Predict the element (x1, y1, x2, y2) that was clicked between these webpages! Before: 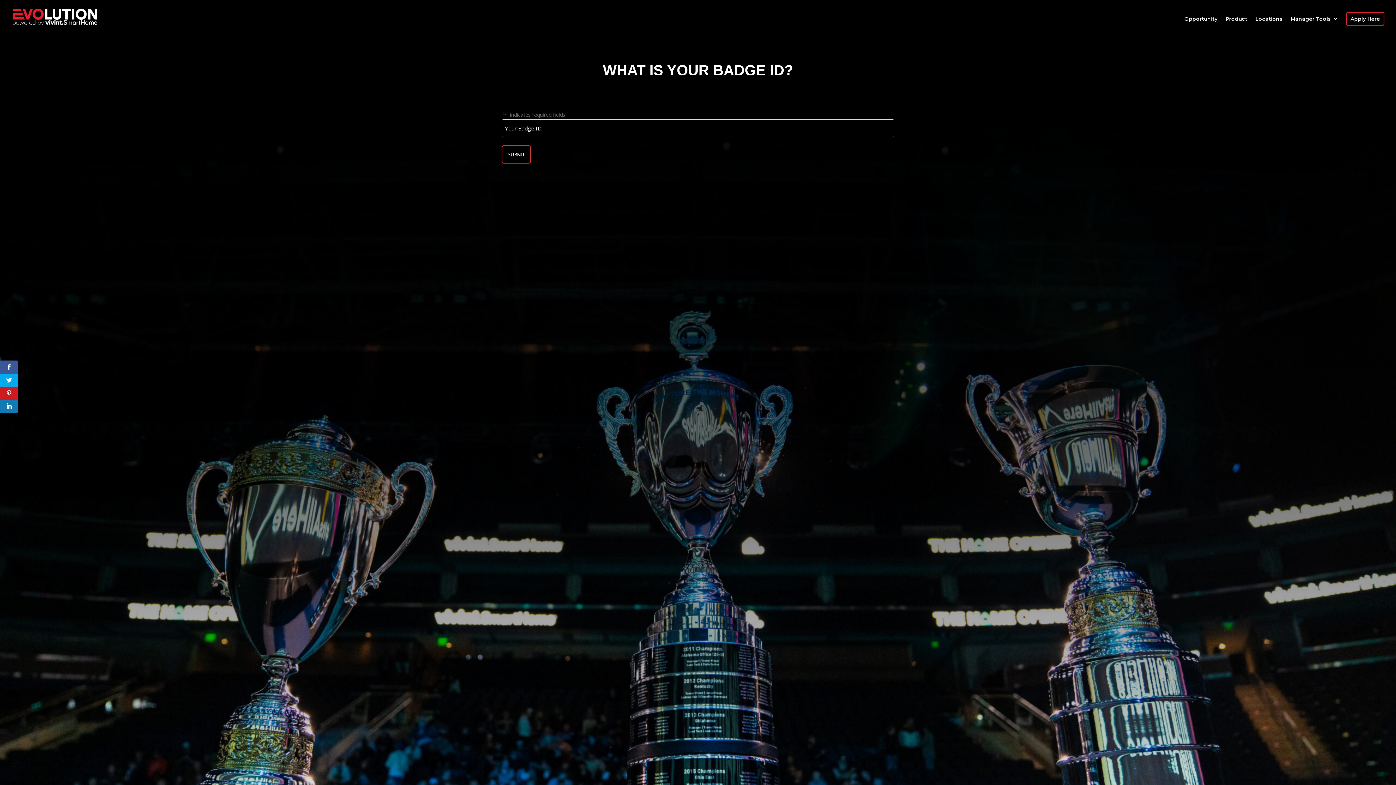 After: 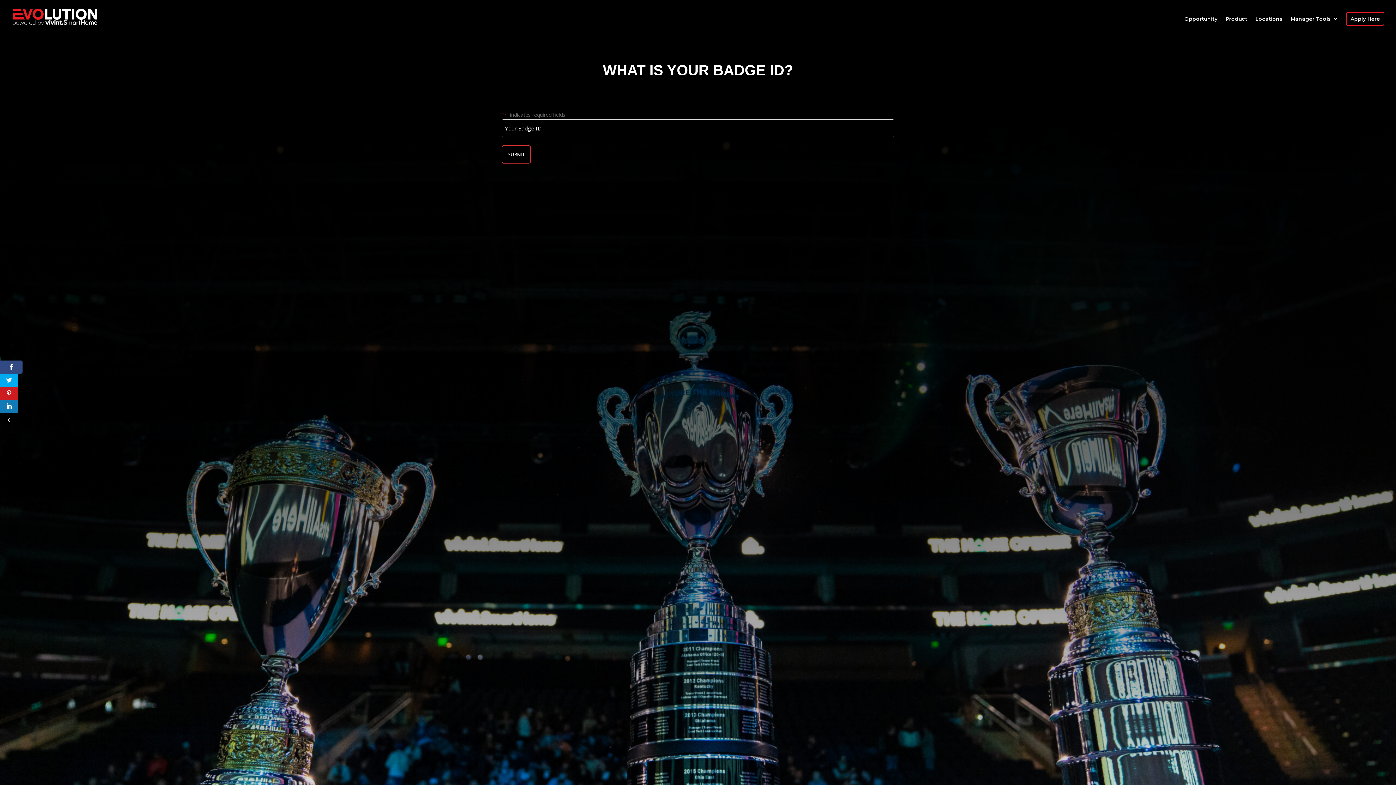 Action: bbox: (0, 360, 18, 373)